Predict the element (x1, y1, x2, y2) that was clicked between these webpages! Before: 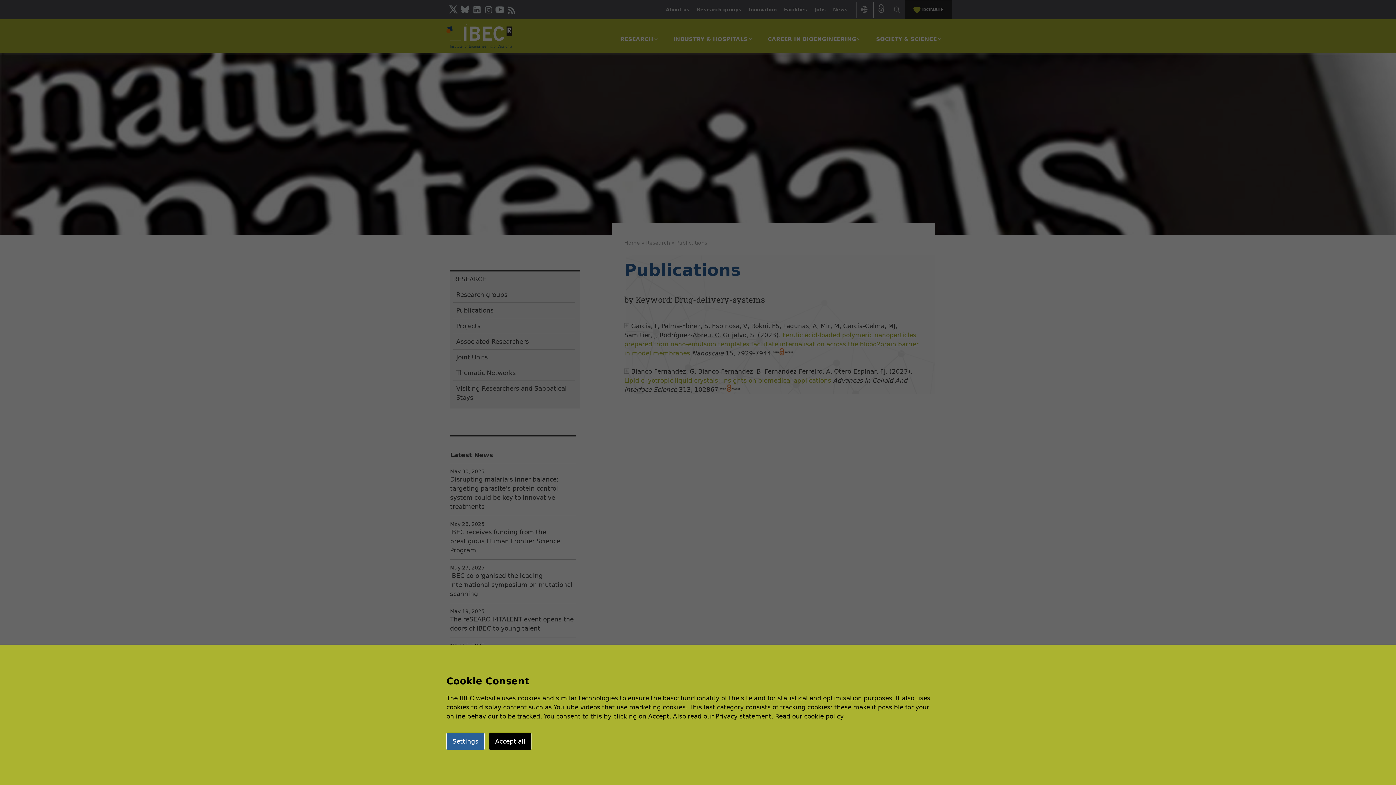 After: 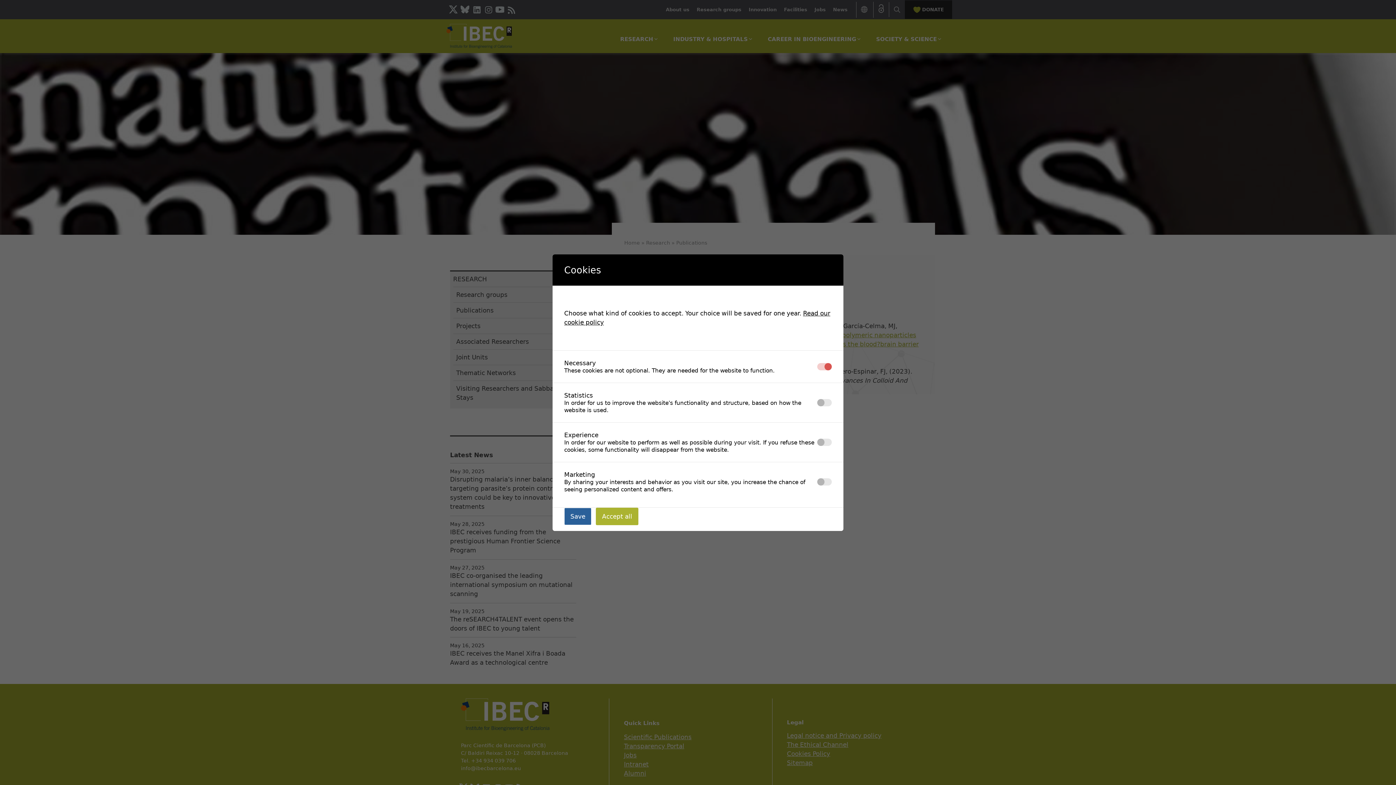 Action: label: Settings bbox: (446, 733, 484, 750)